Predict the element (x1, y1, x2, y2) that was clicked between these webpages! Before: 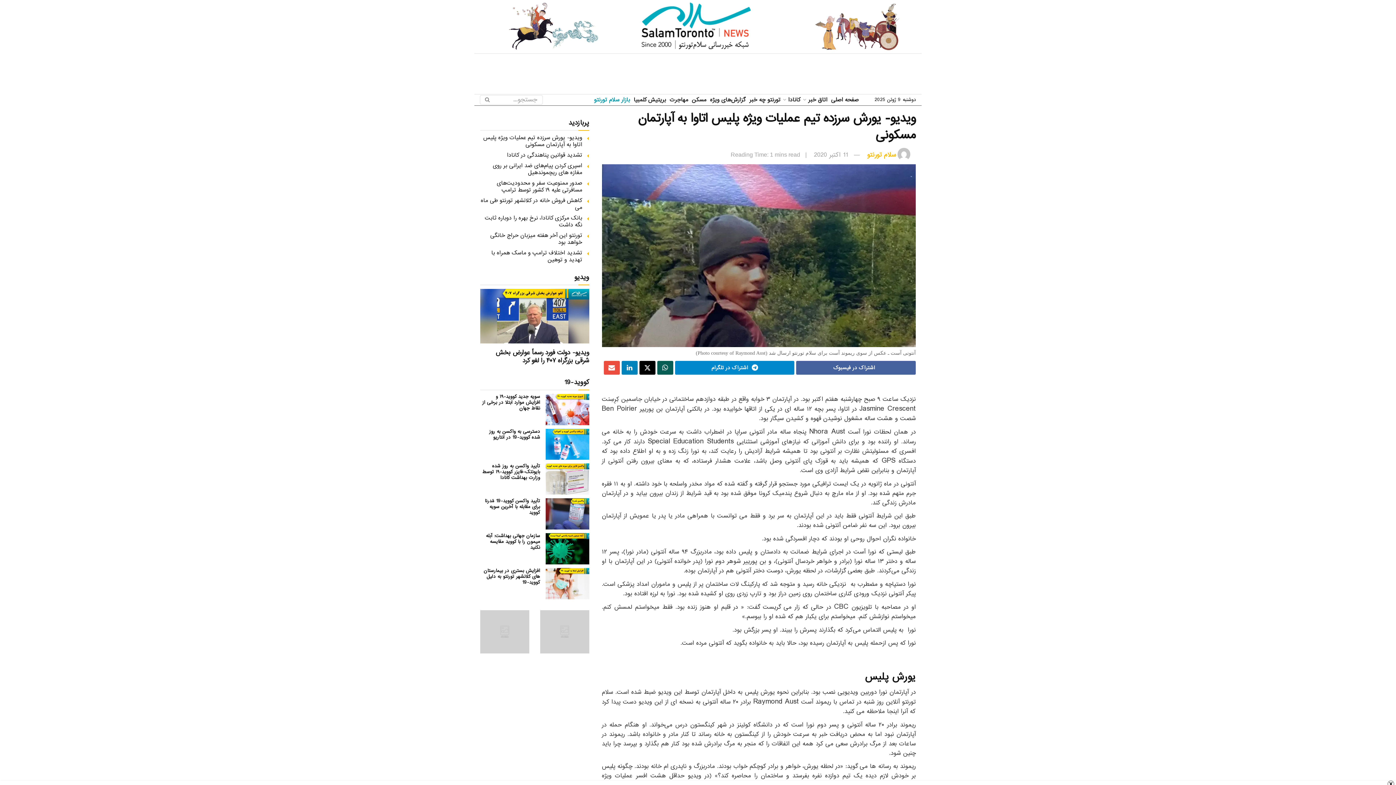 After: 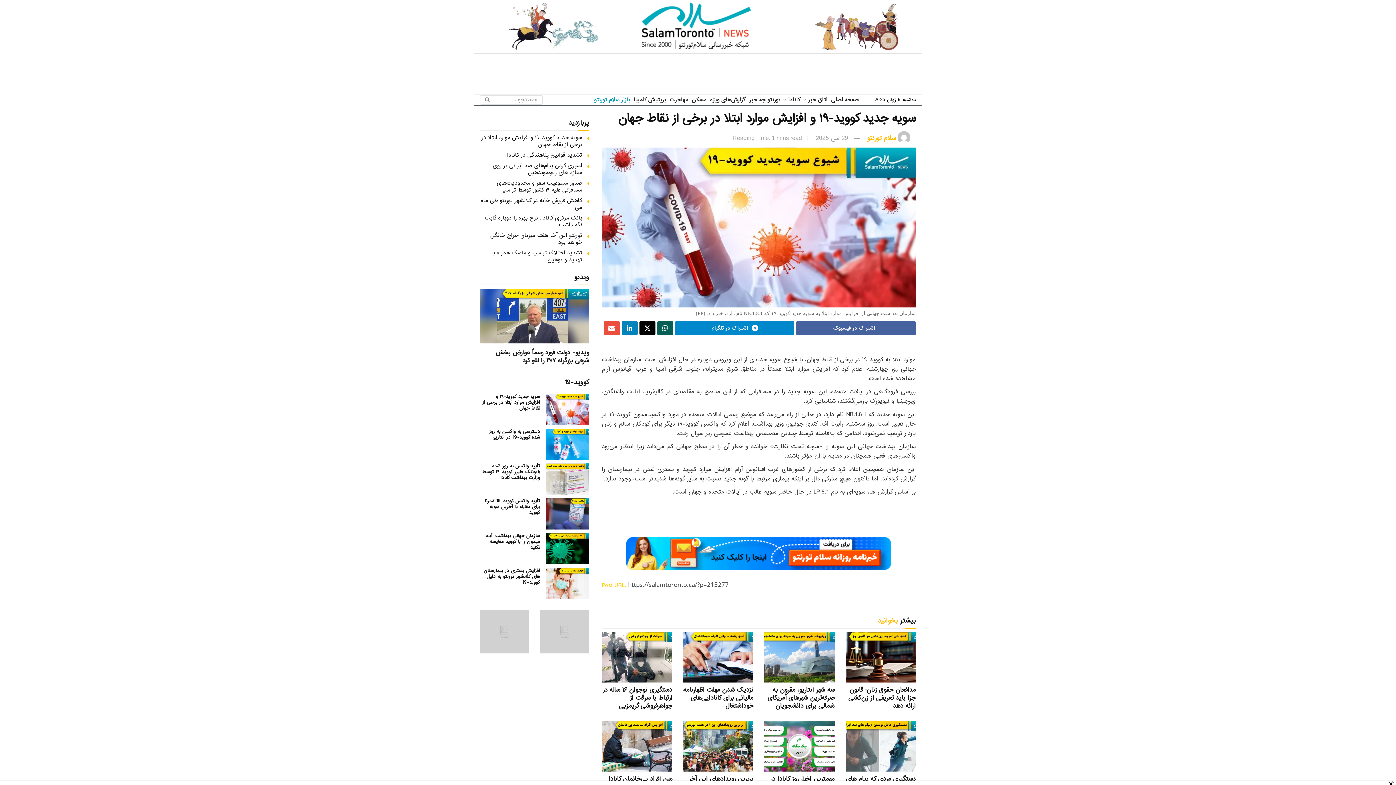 Action: bbox: (545, 590, 589, 621)